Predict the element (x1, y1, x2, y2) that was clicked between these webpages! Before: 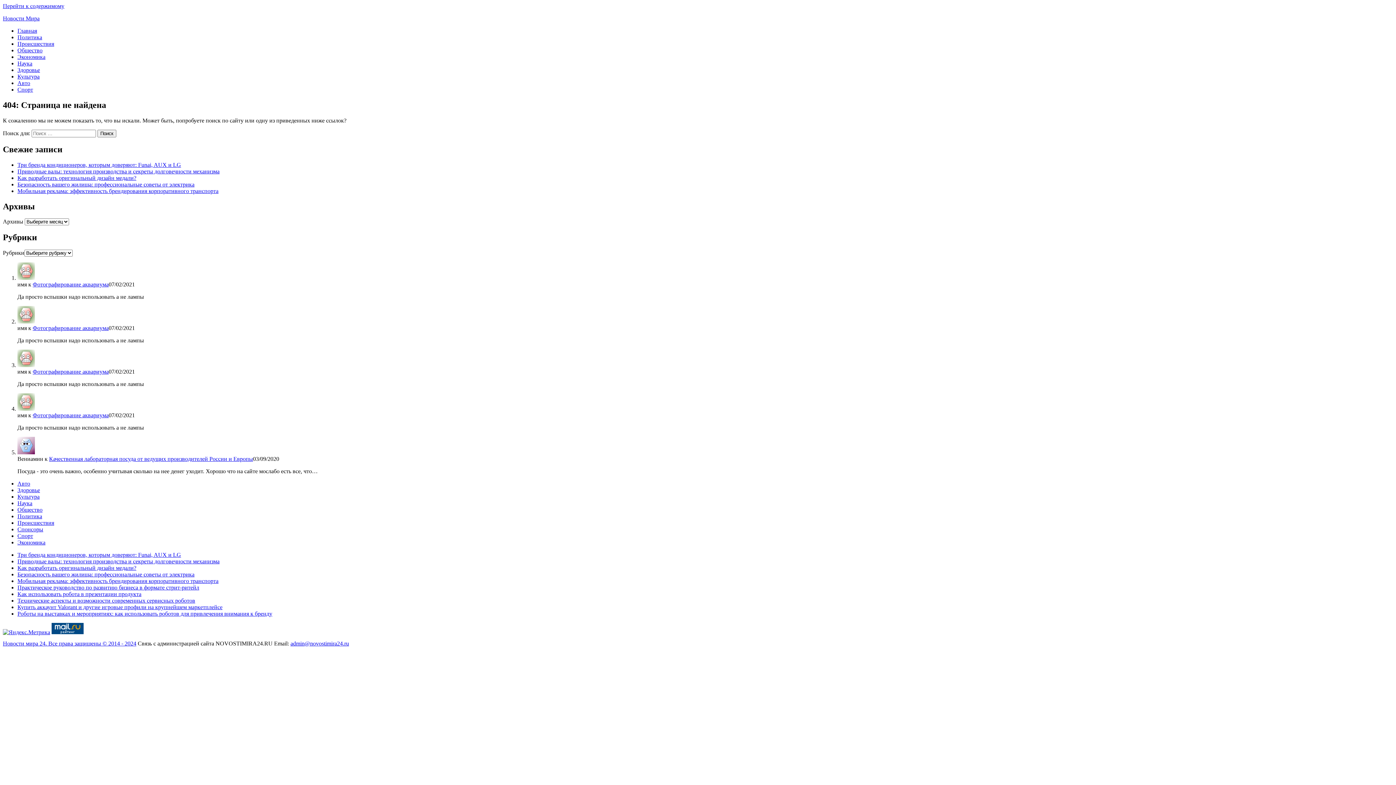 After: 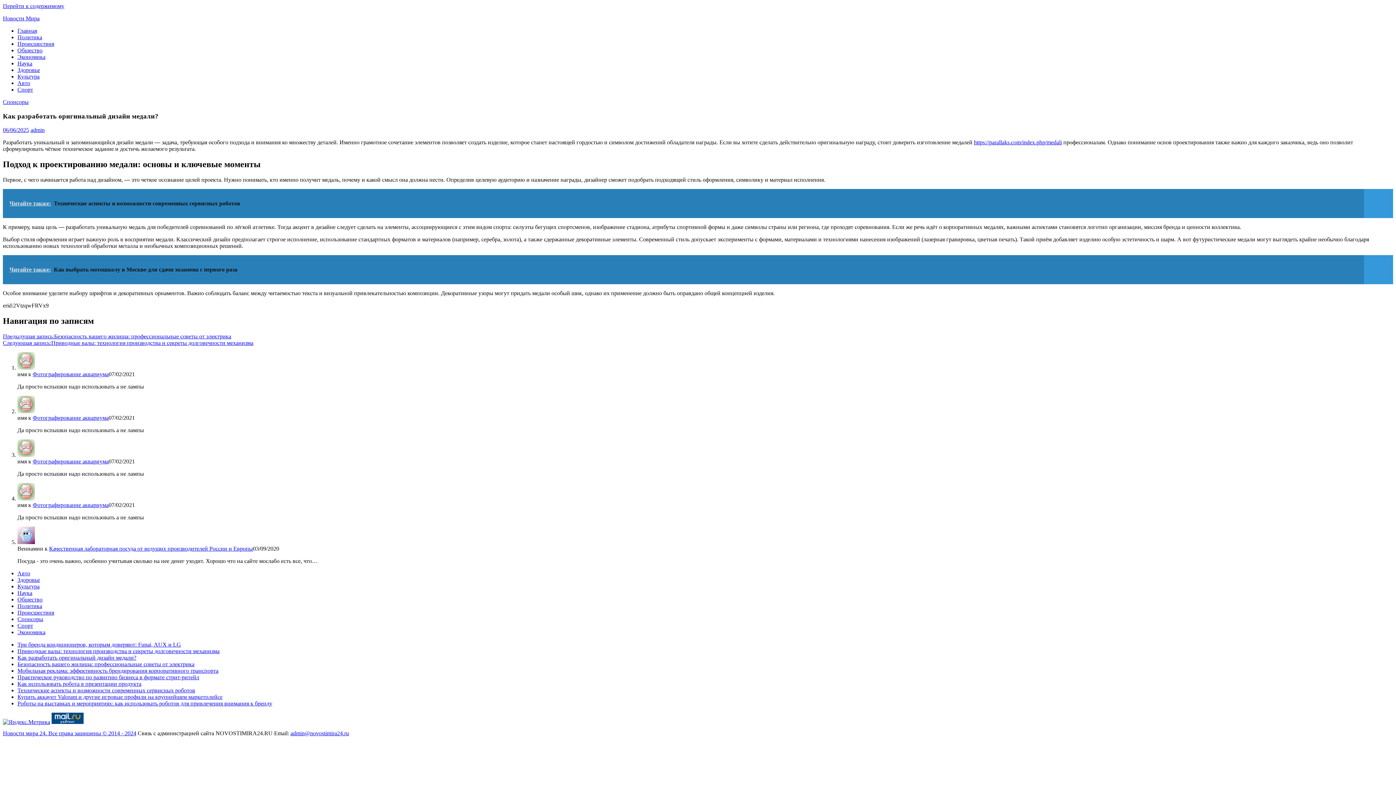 Action: label: Как разработать оригинальный дизайн медали? bbox: (17, 565, 136, 571)